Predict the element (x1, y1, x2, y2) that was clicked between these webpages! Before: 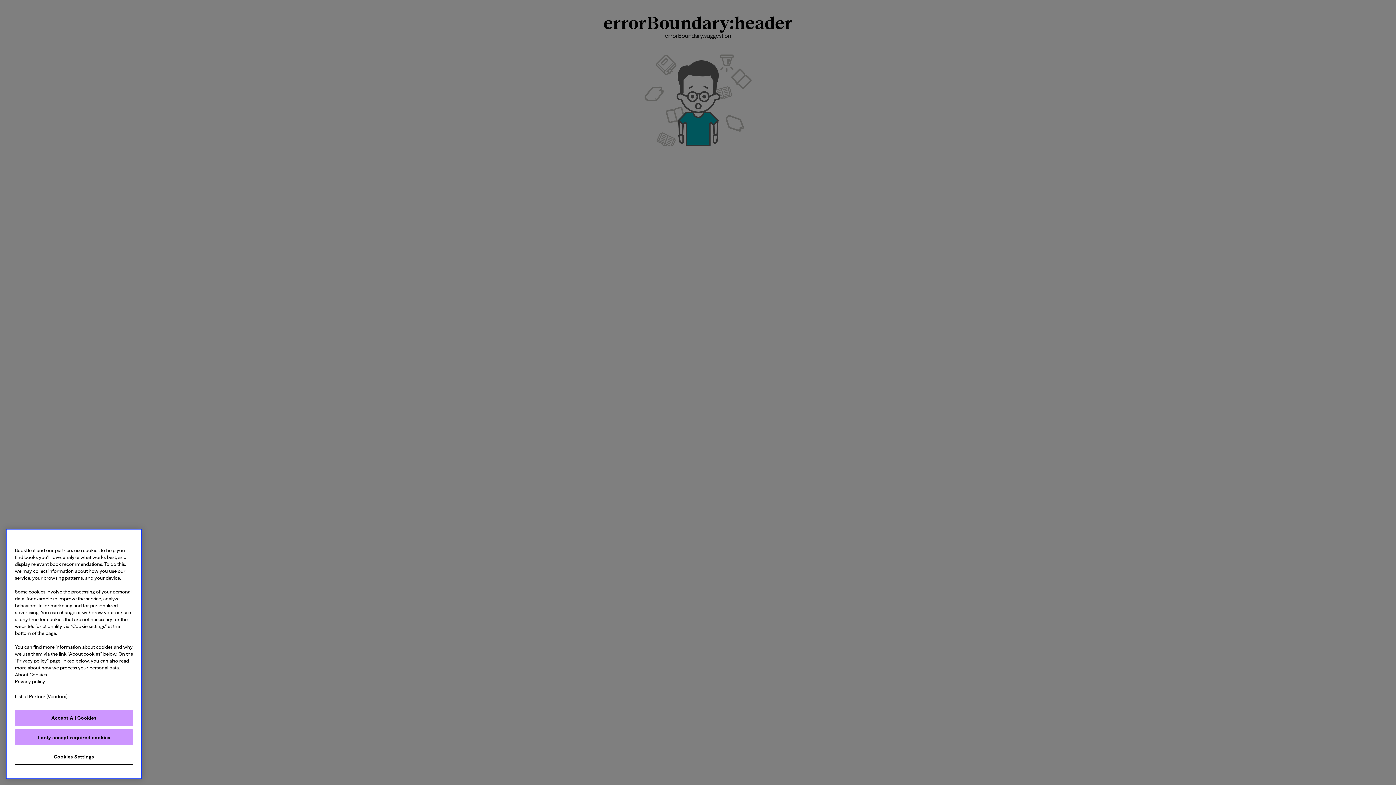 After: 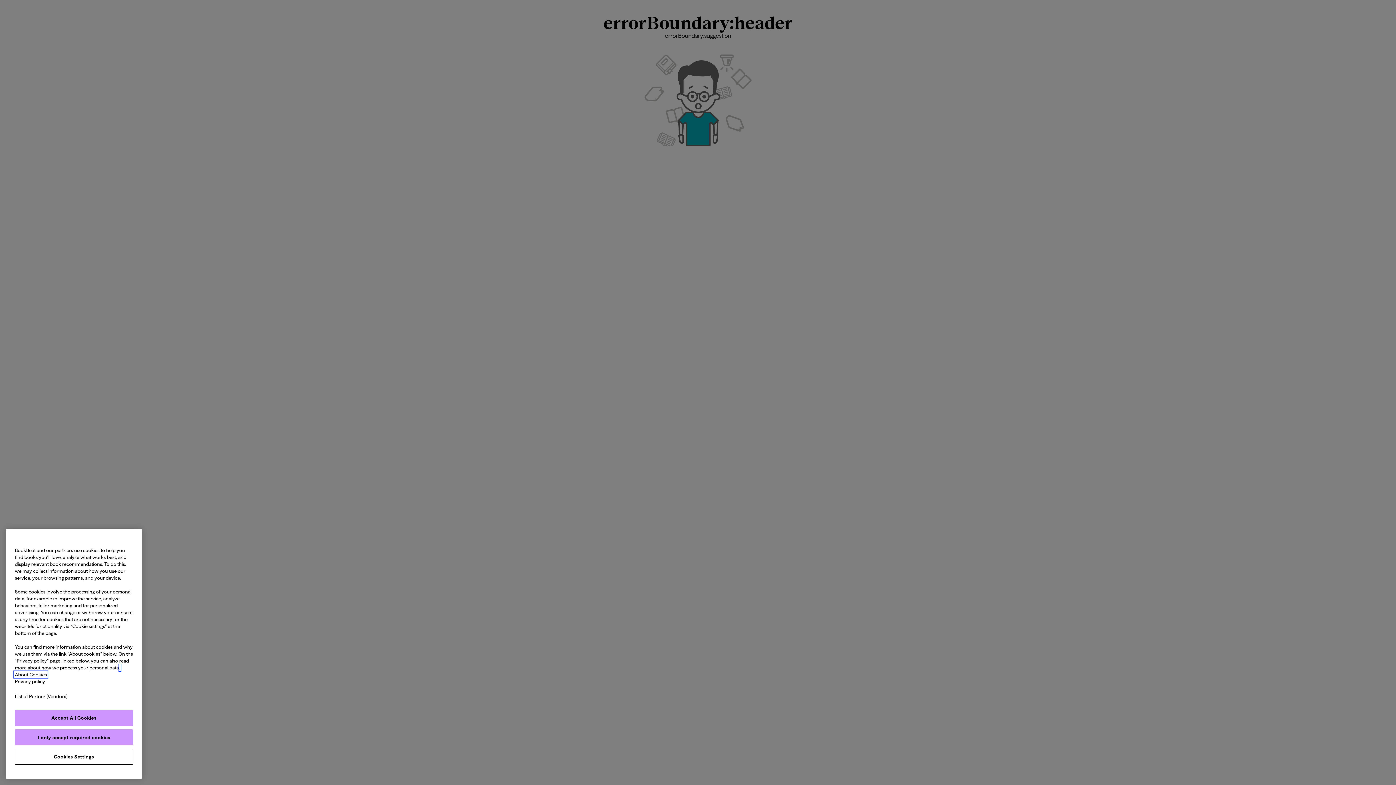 Action: bbox: (14, 672, 46, 677) label: More information about your privacy, opens in a new tab